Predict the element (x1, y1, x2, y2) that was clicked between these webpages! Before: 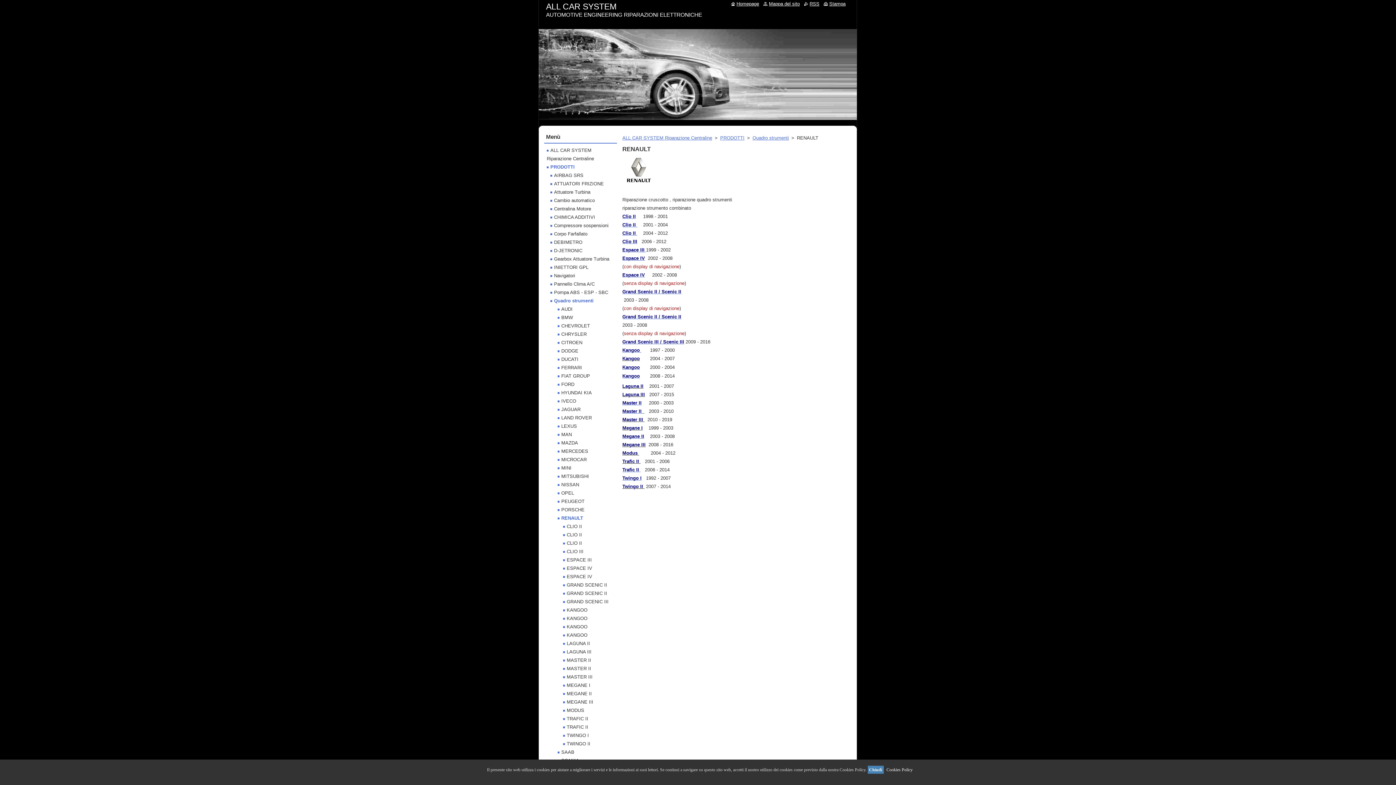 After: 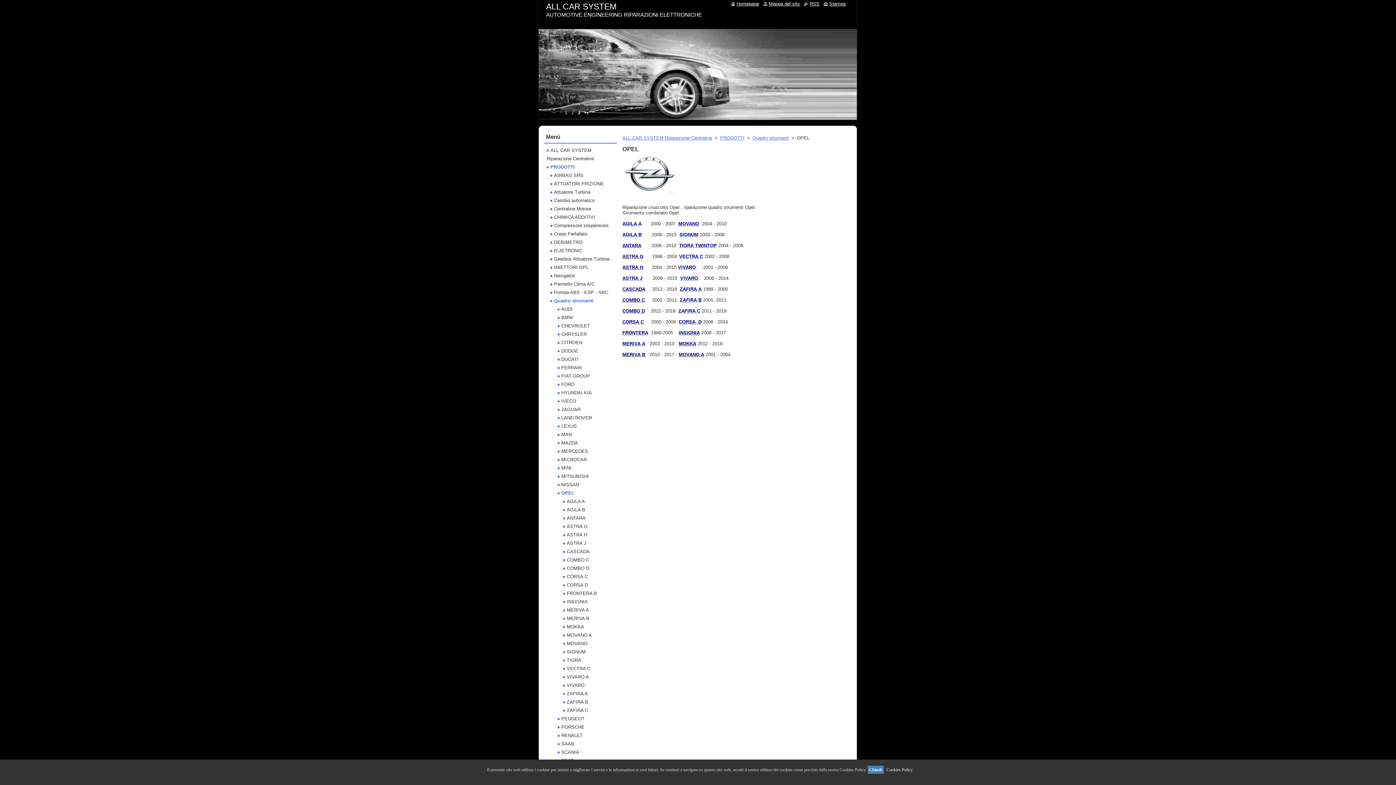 Action: label: OPEL bbox: (557, 490, 574, 496)